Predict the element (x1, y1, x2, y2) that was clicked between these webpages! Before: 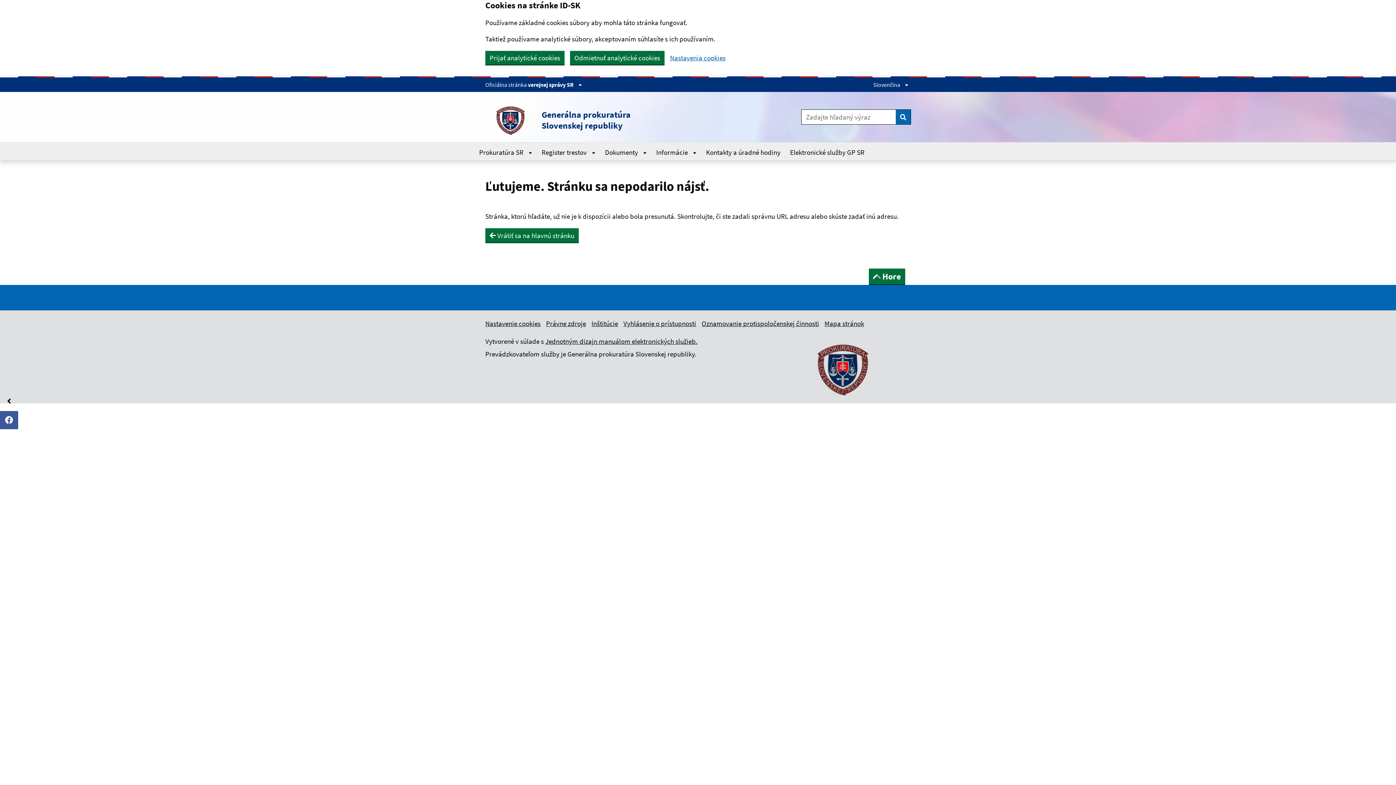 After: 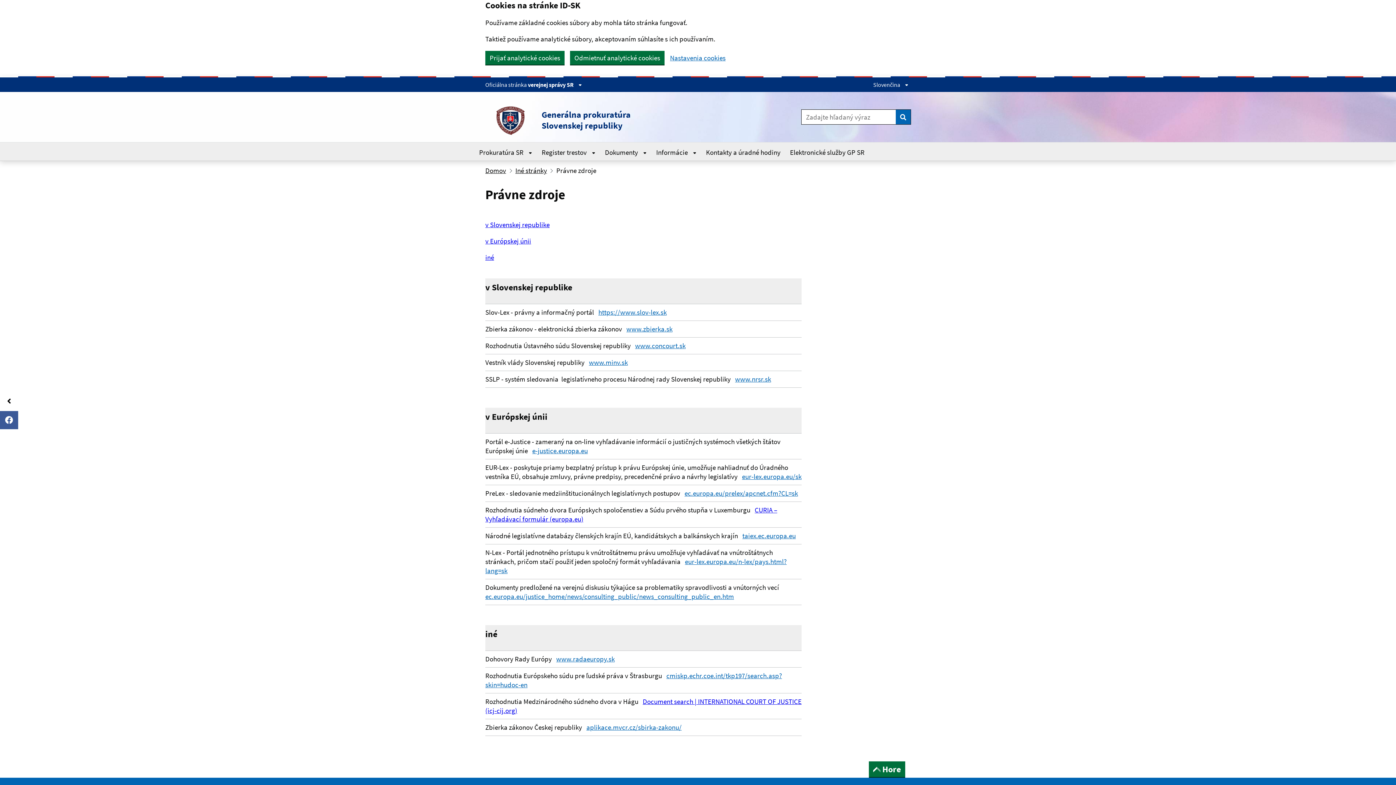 Action: label: Právne zdroje bbox: (546, 319, 586, 328)